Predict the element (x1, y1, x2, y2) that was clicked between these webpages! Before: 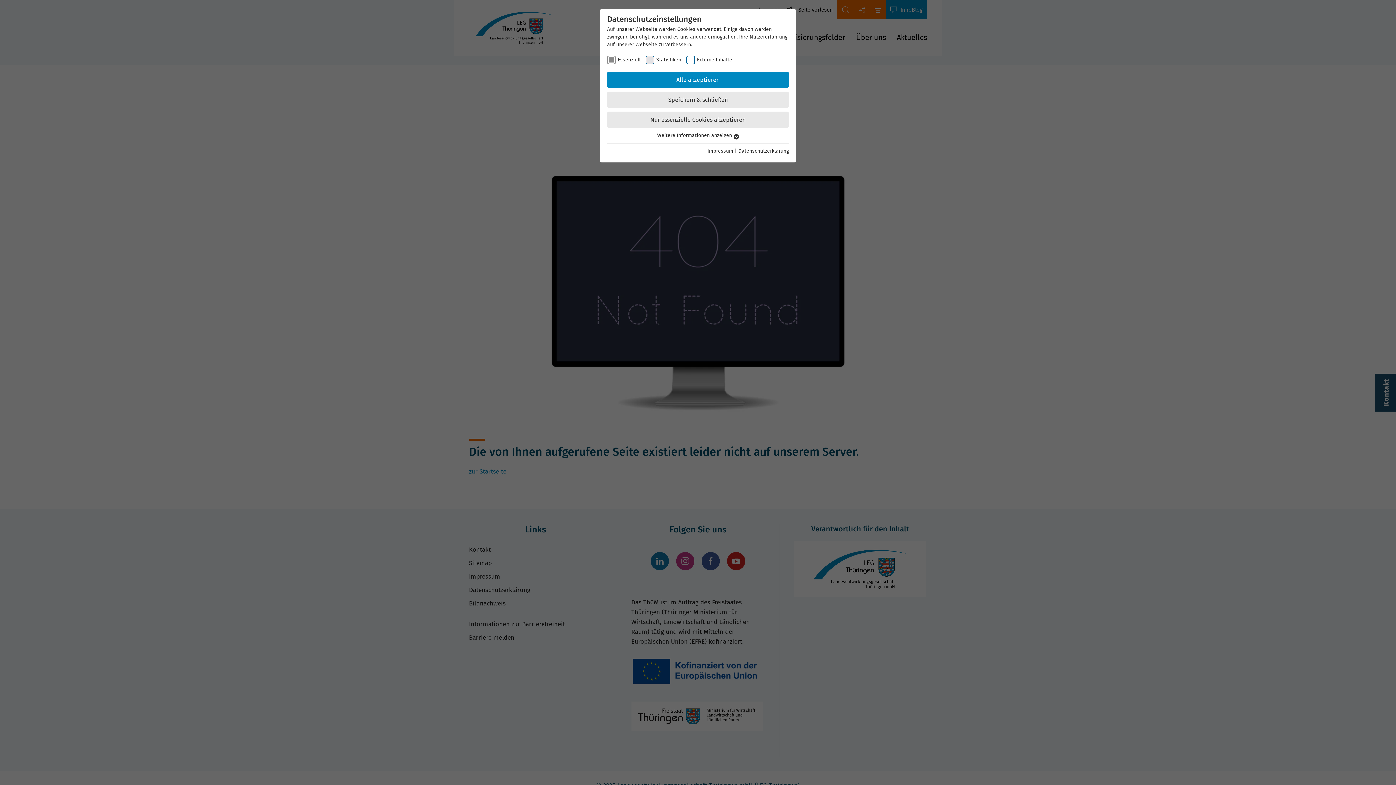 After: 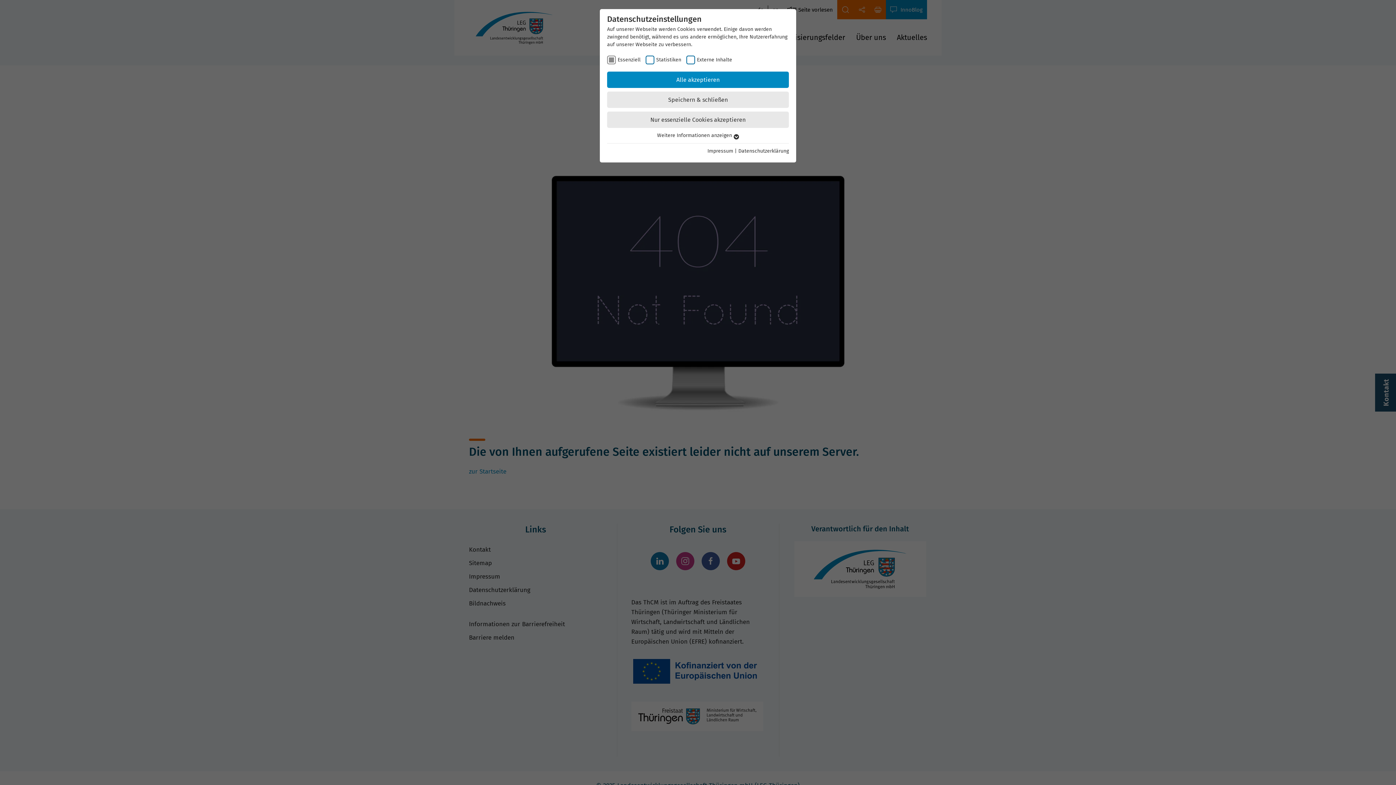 Action: bbox: (738, 148, 789, 154) label: Datenschutzerklärung